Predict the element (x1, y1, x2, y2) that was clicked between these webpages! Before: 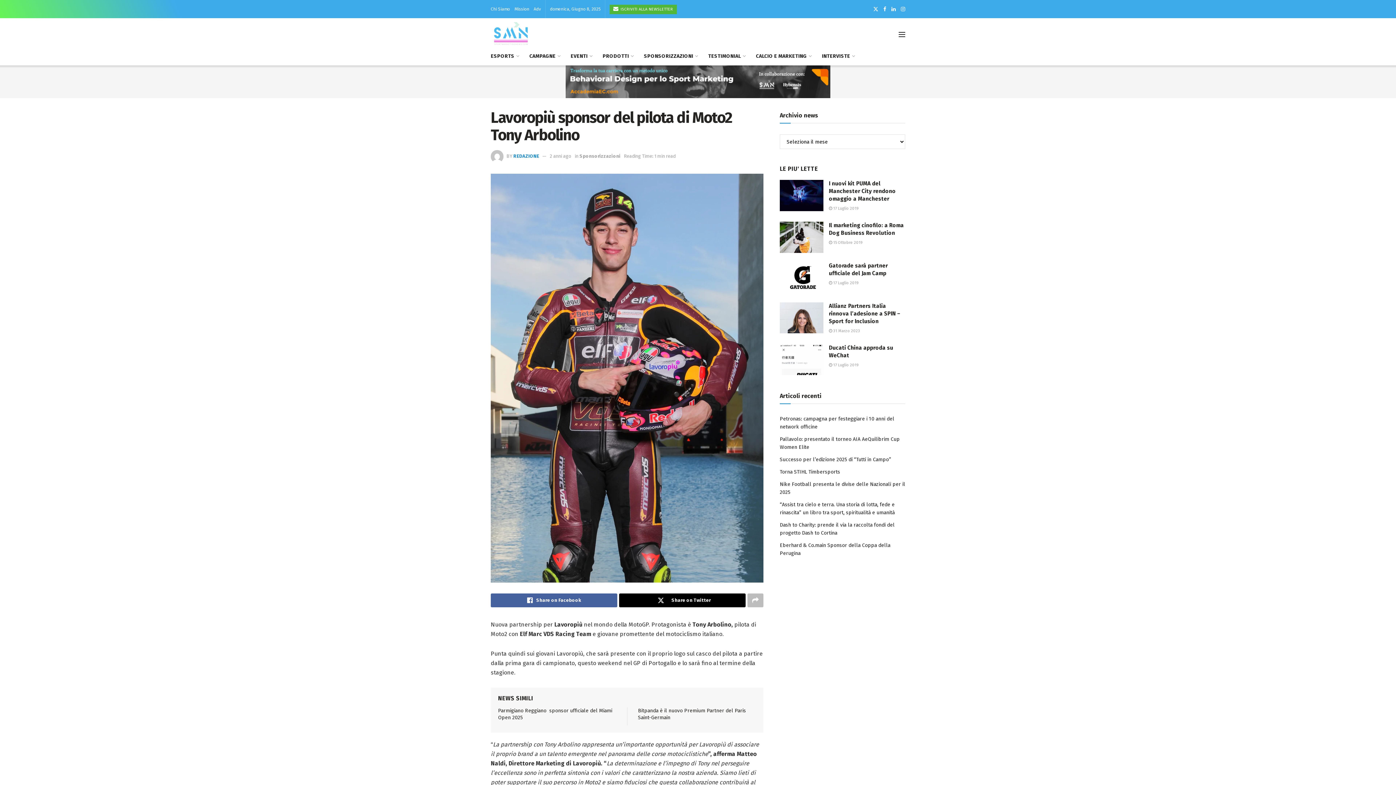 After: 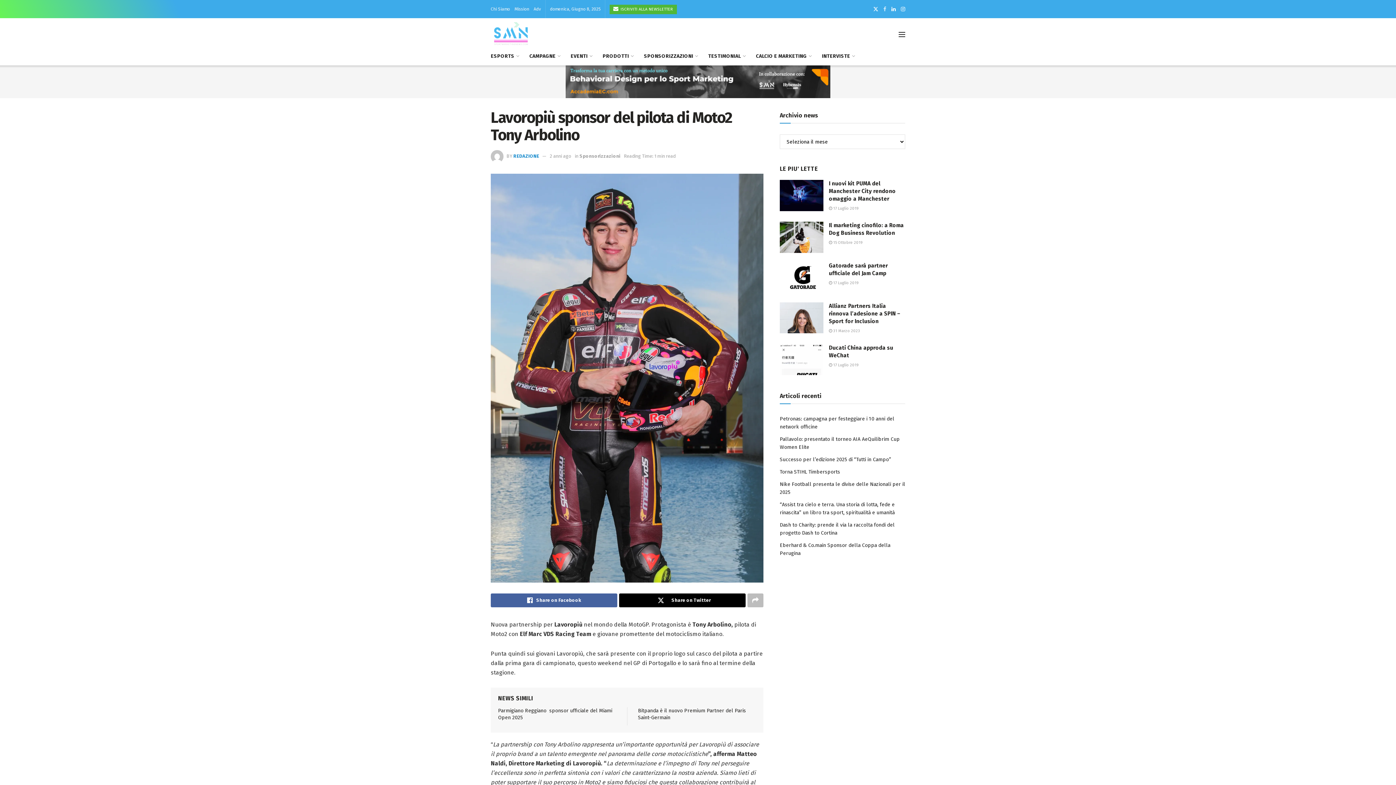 Action: bbox: (883, 0, 886, 18) label: Find us on Facebook